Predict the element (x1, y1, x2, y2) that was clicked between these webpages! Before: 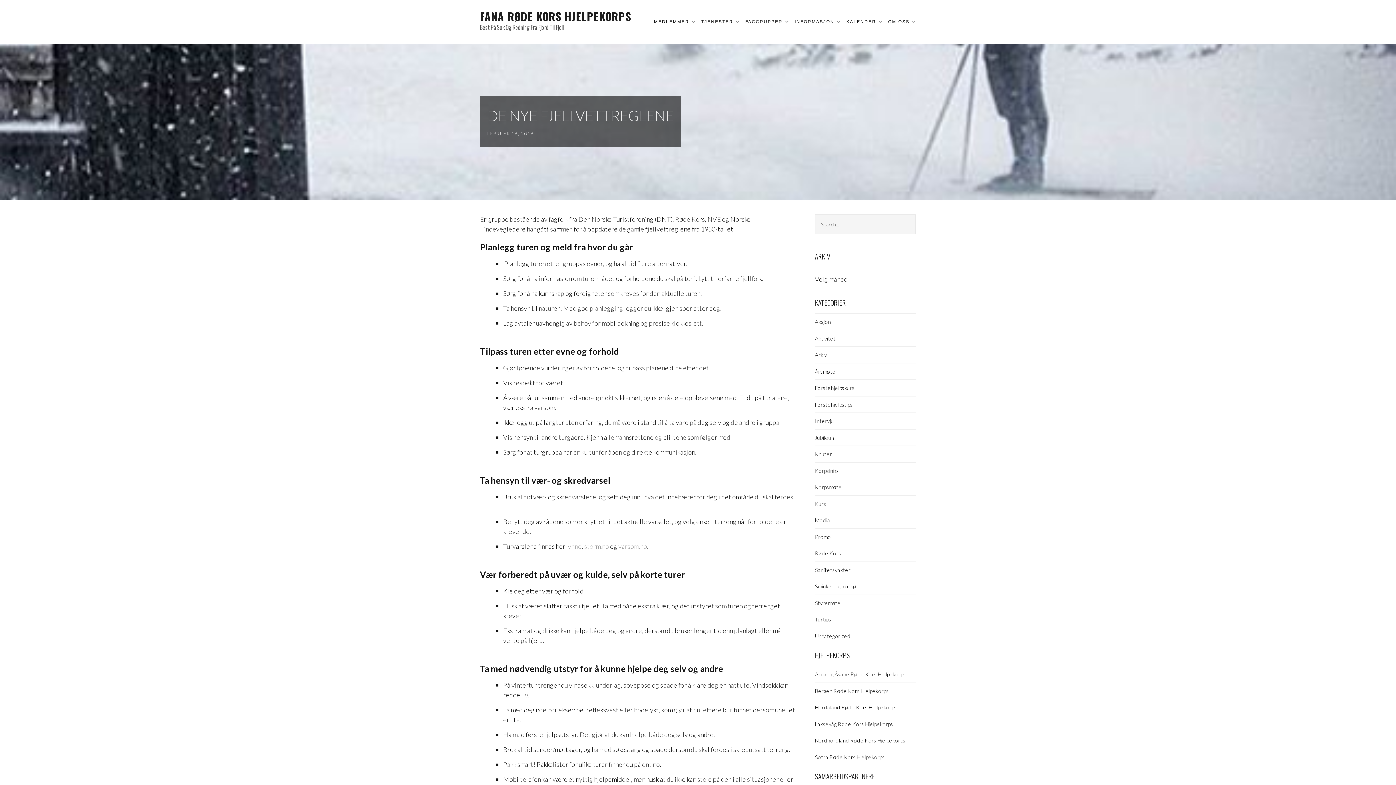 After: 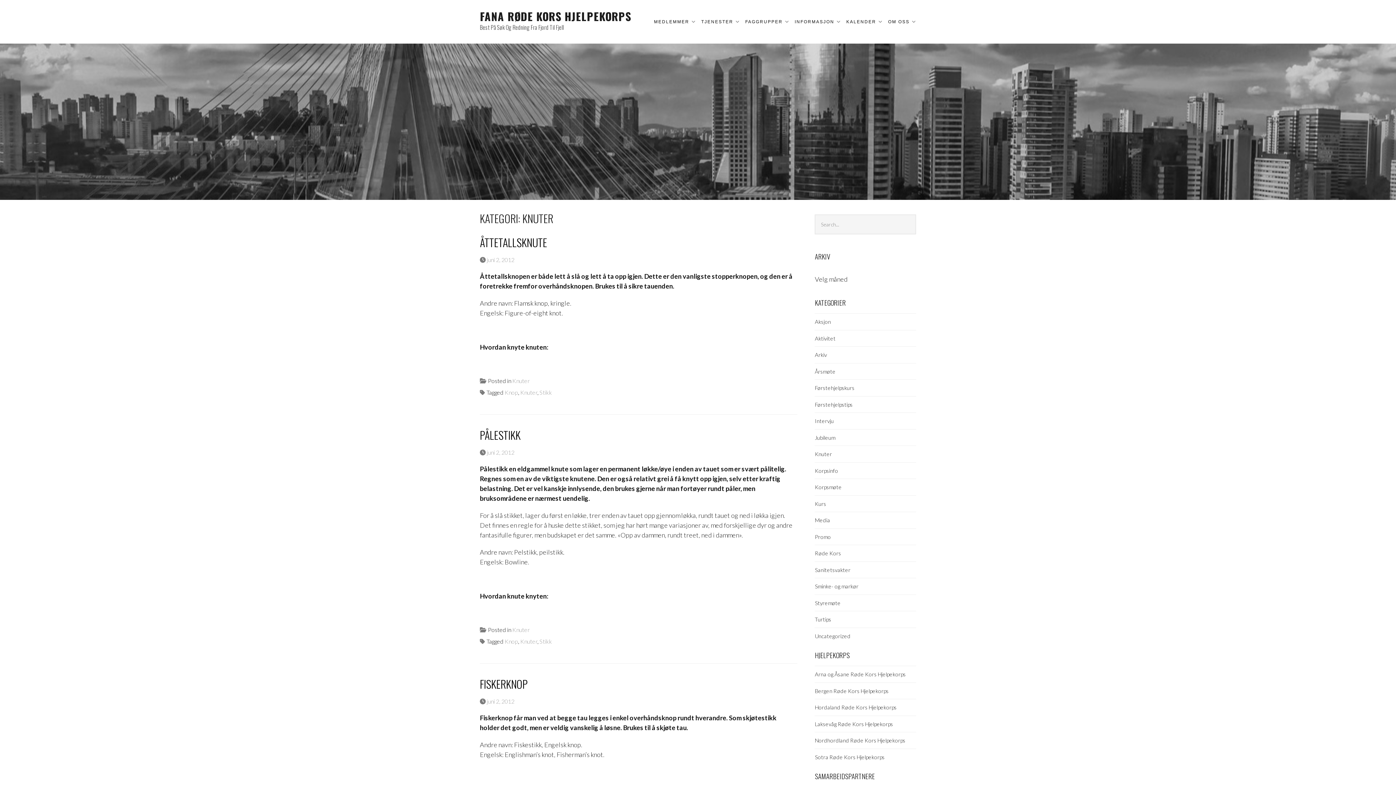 Action: bbox: (815, 451, 832, 457) label: Knuter